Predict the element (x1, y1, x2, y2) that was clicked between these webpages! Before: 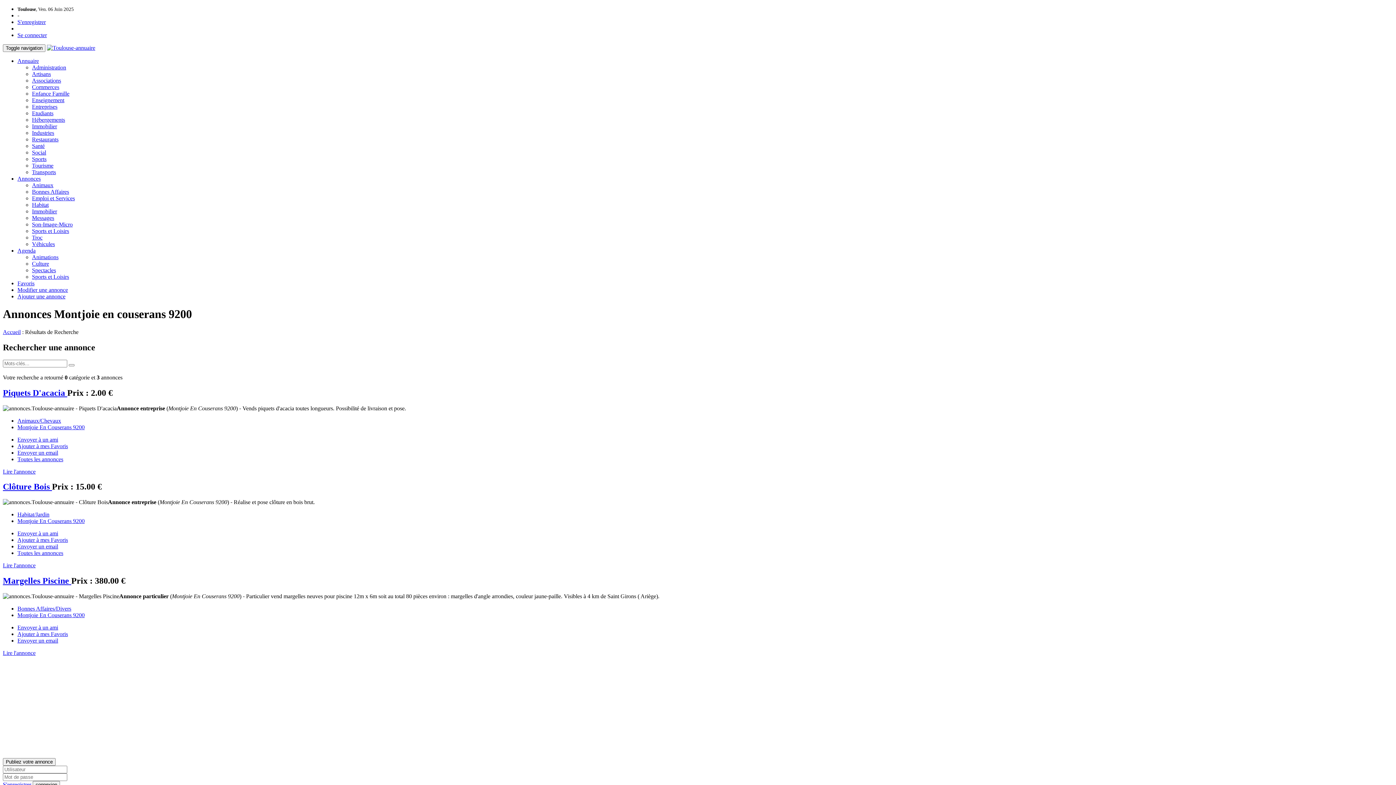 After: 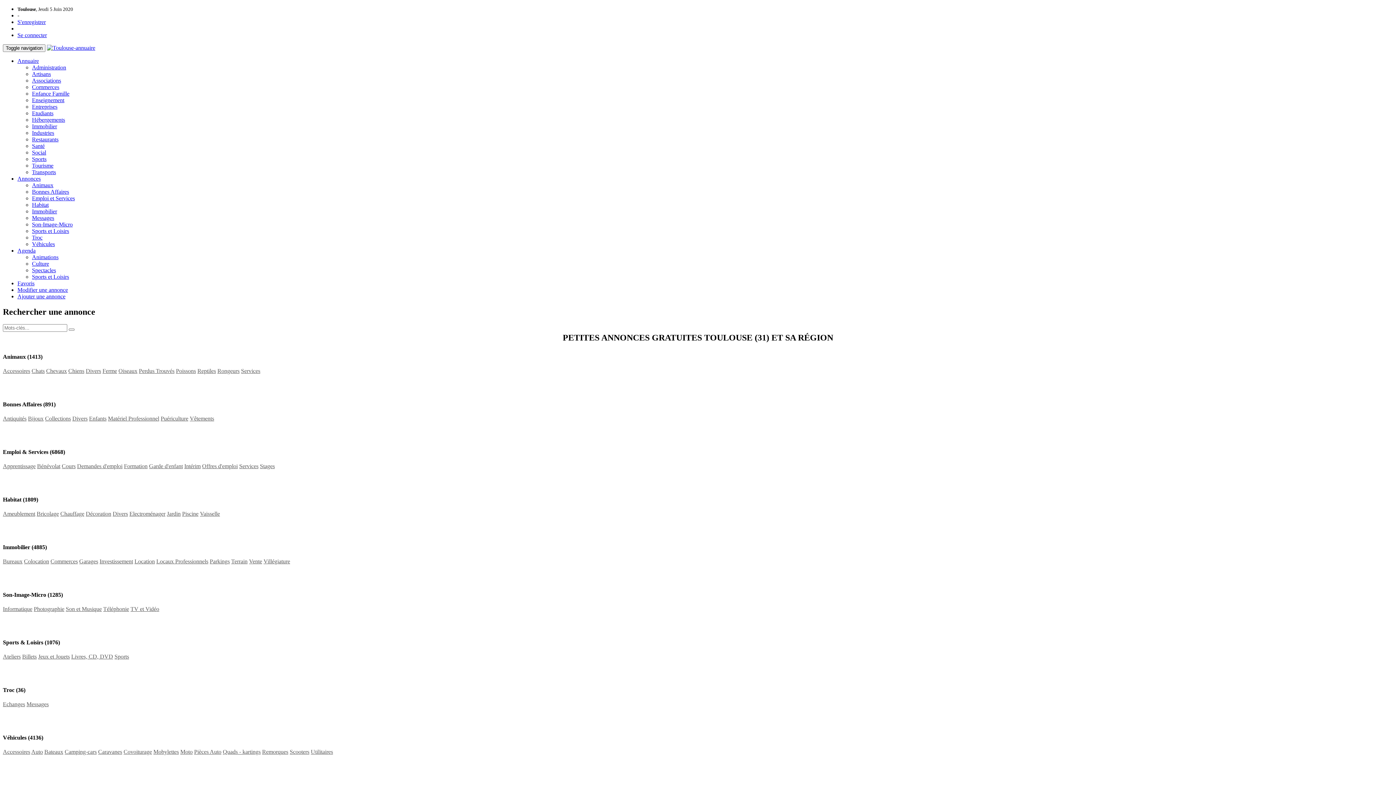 Action: bbox: (46, 44, 95, 50)